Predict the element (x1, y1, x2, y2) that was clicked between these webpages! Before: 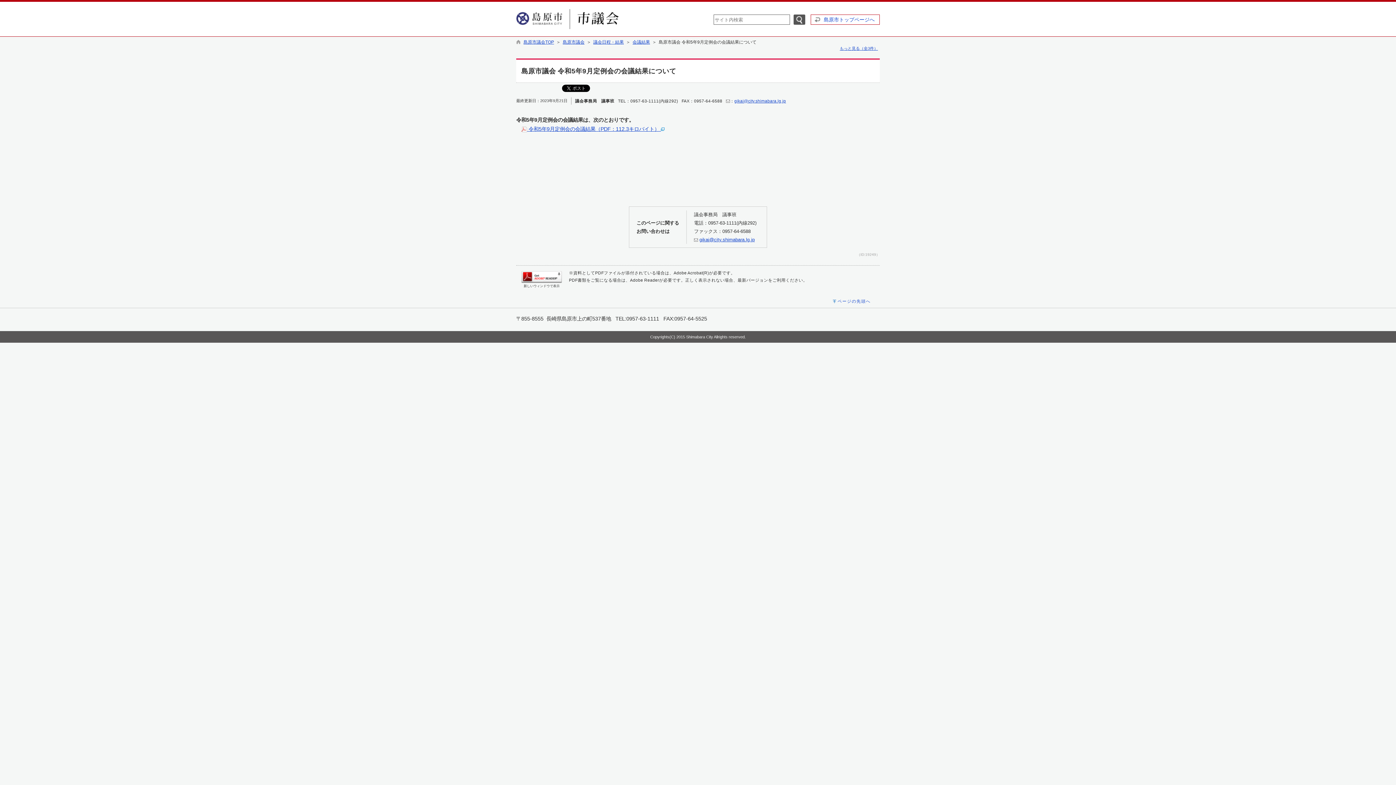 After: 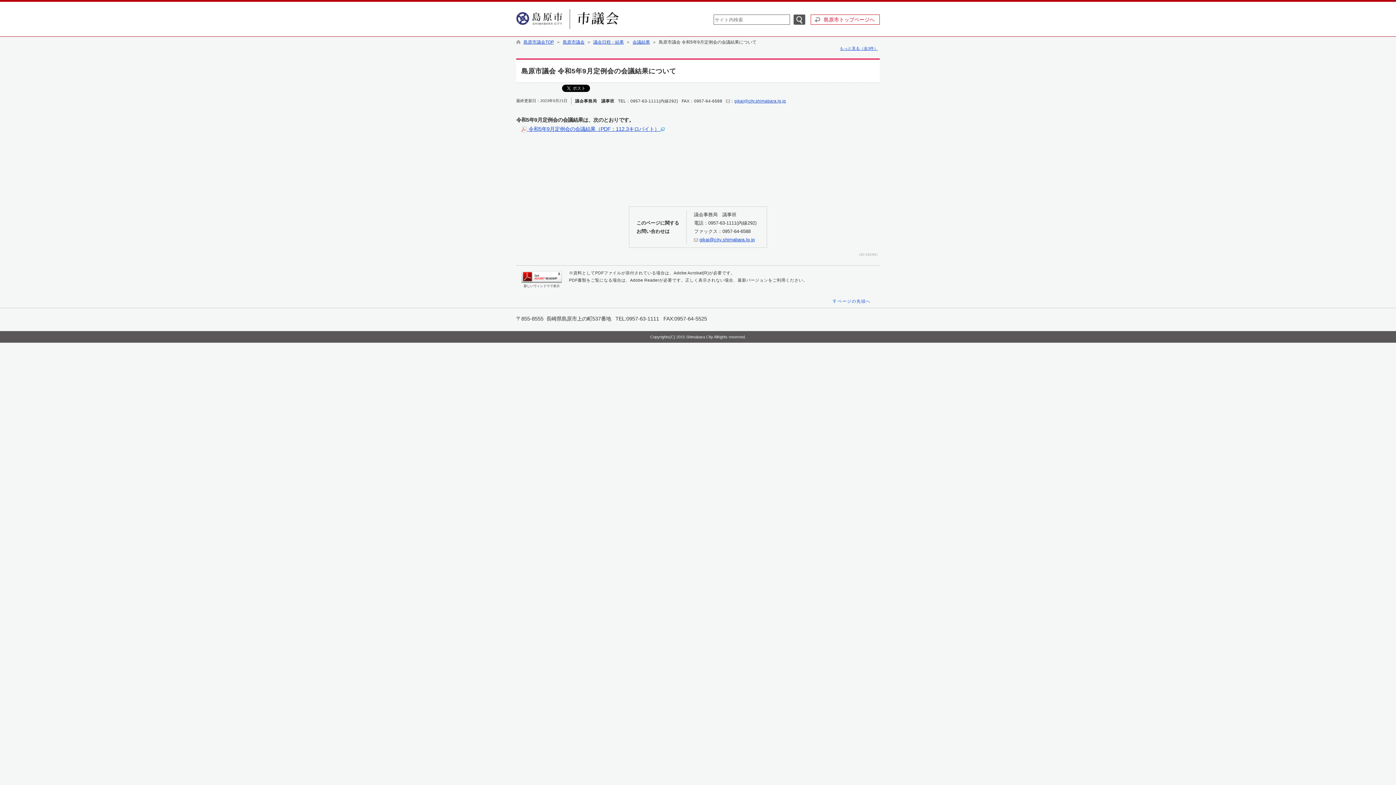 Action: label: 島原市トップページへ bbox: (811, 14, 879, 24)